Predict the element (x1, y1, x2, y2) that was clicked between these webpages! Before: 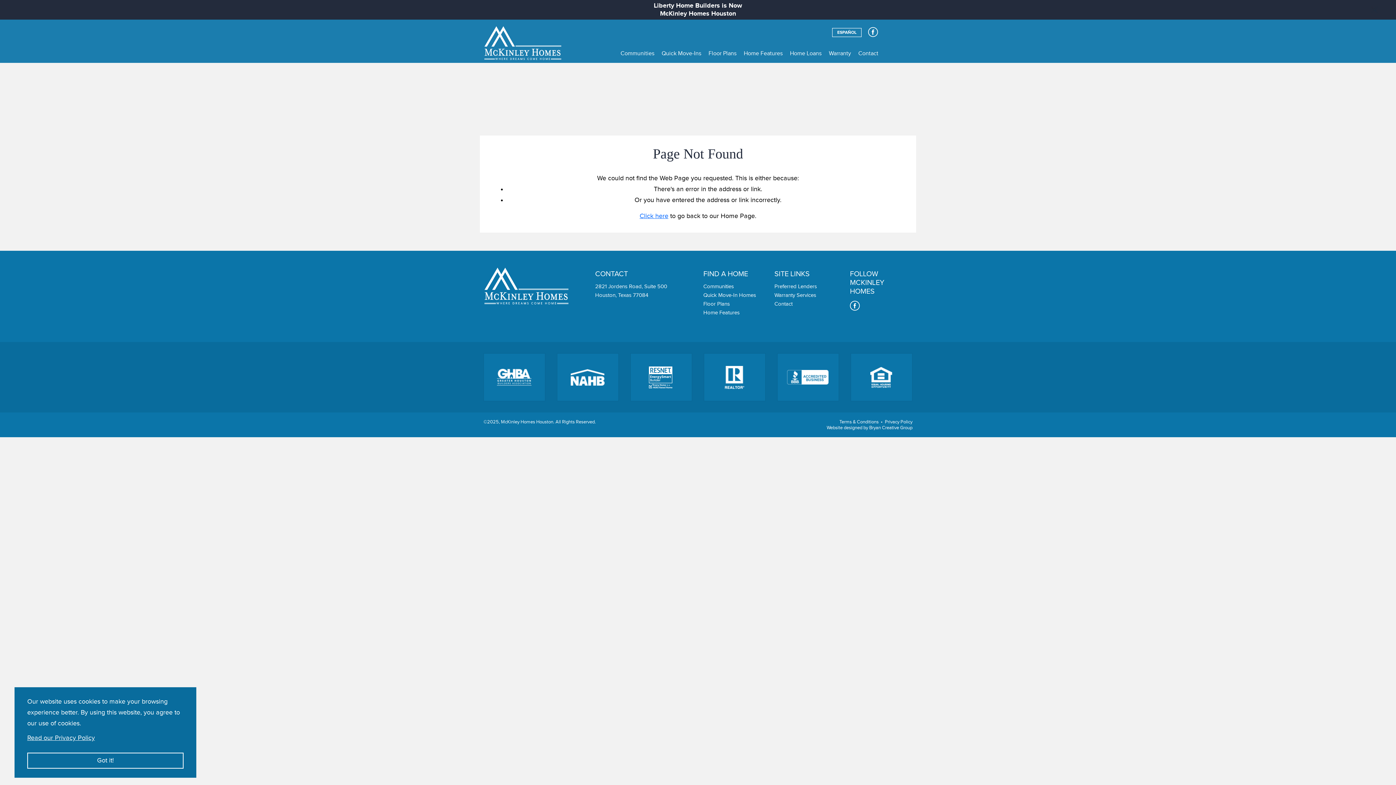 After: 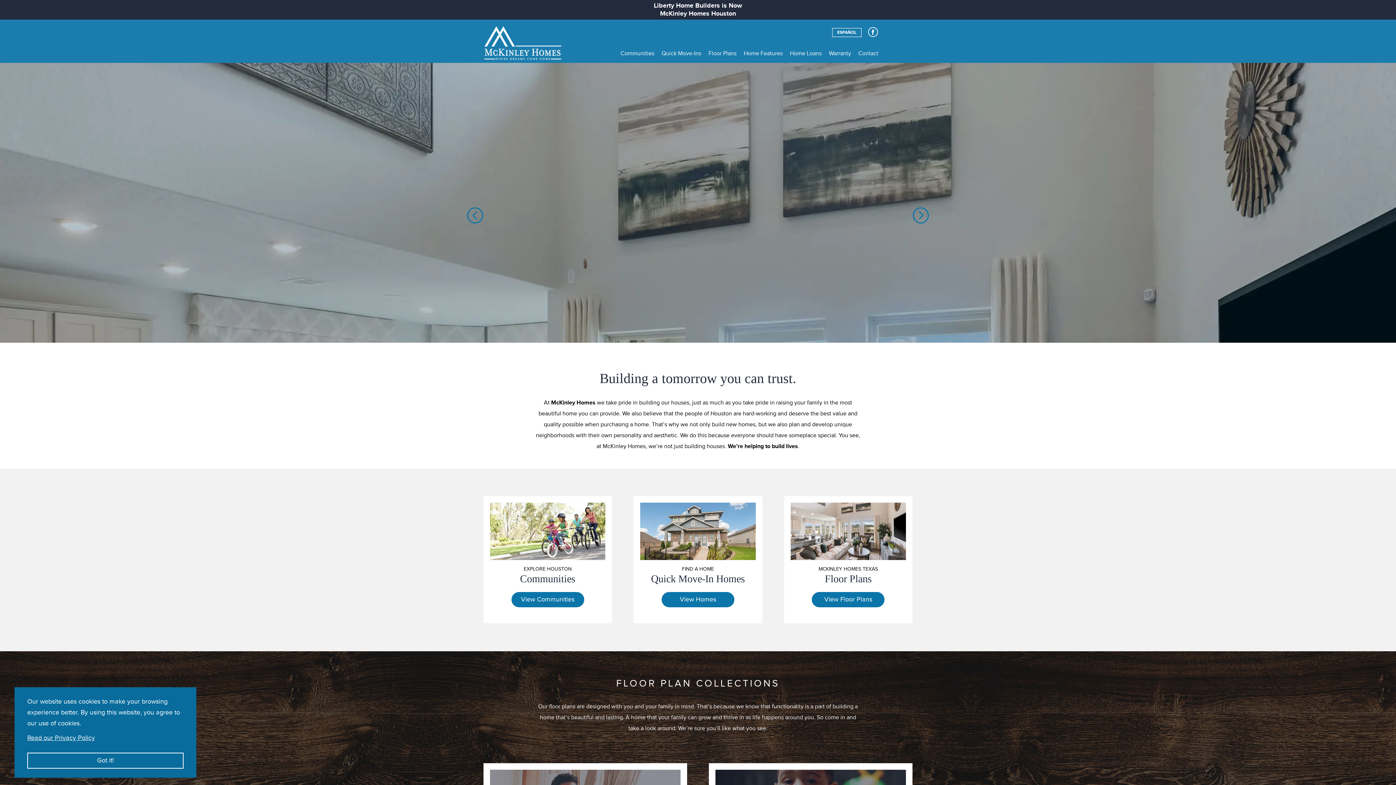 Action: bbox: (483, 26, 562, 34)